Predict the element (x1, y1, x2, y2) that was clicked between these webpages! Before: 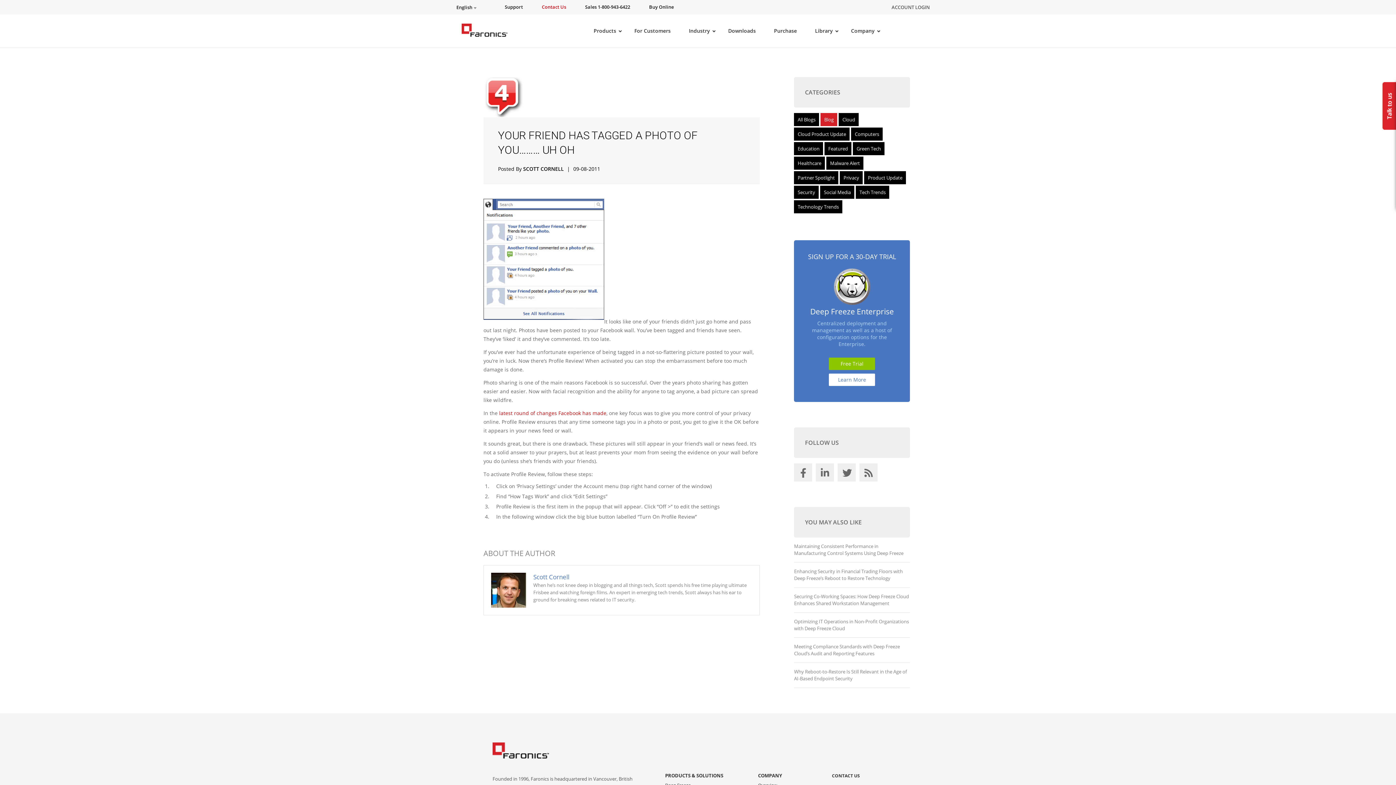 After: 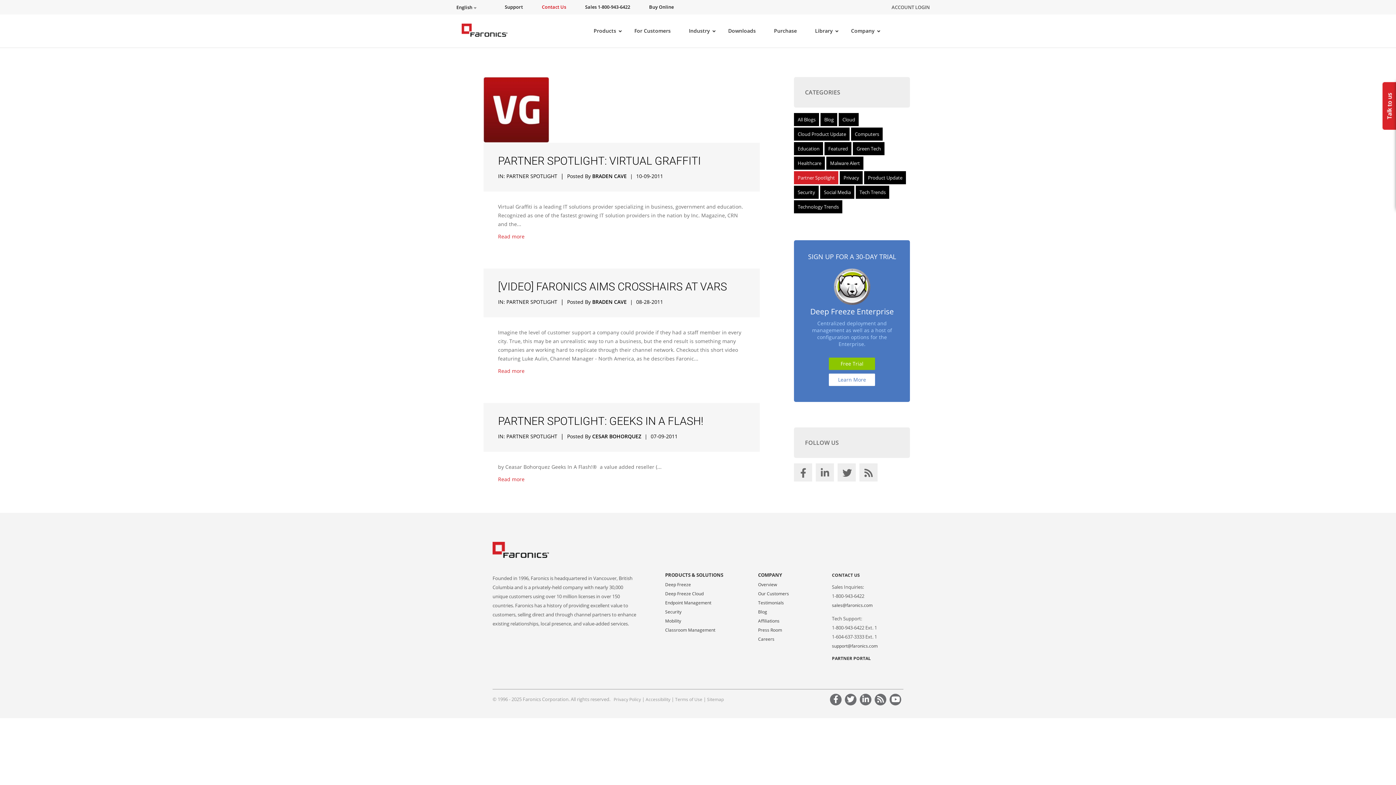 Action: bbox: (794, 171, 838, 184) label: Partner Spotlight